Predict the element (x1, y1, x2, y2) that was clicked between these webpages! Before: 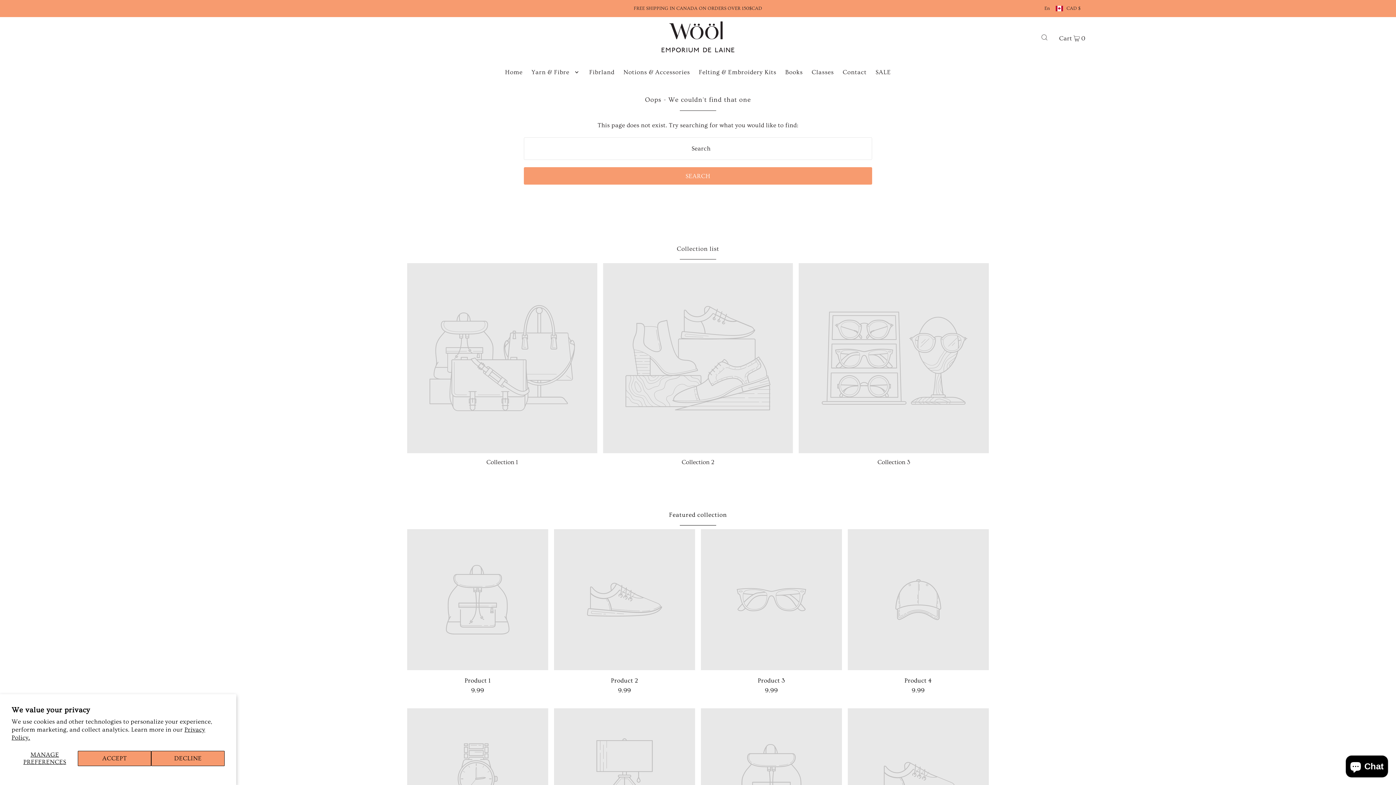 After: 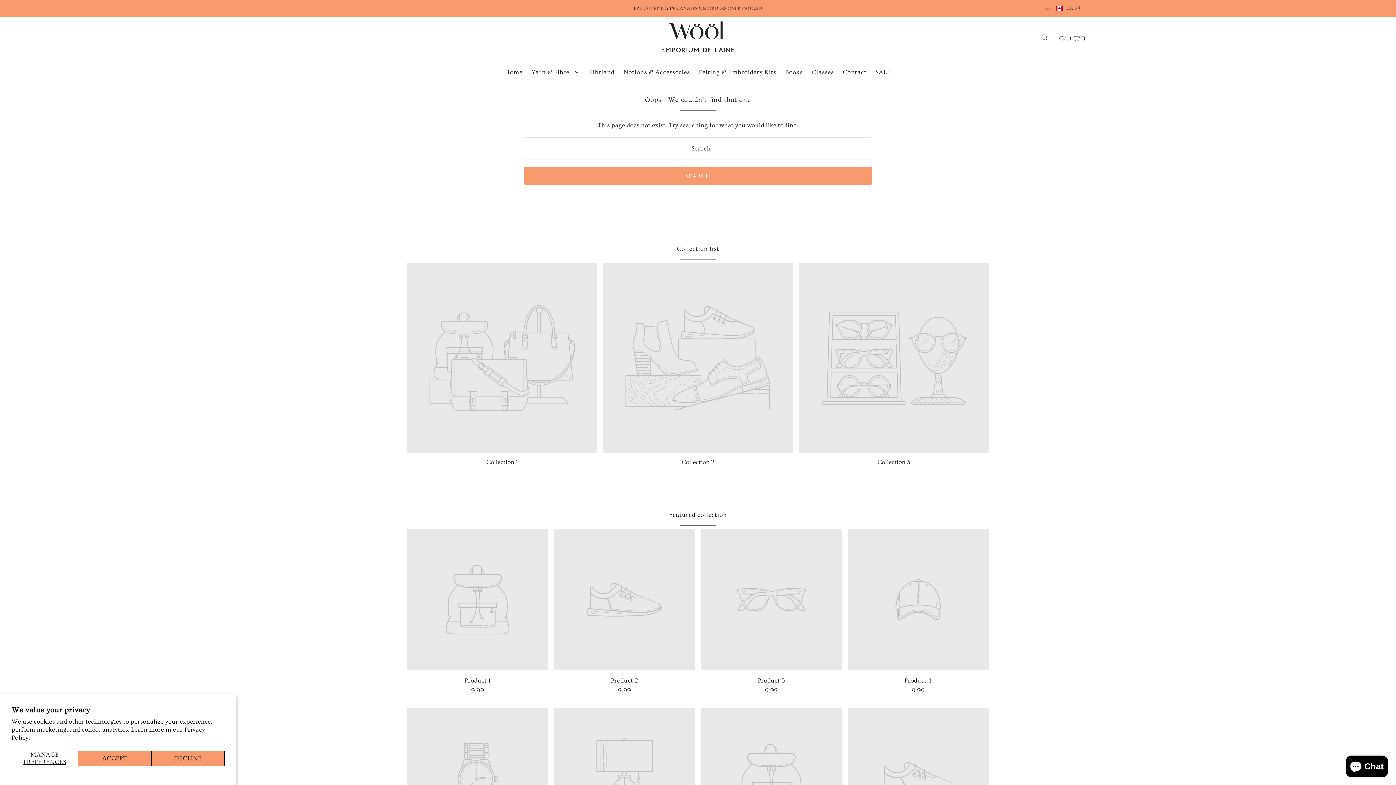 Action: bbox: (701, 675, 842, 685) label: Product 3